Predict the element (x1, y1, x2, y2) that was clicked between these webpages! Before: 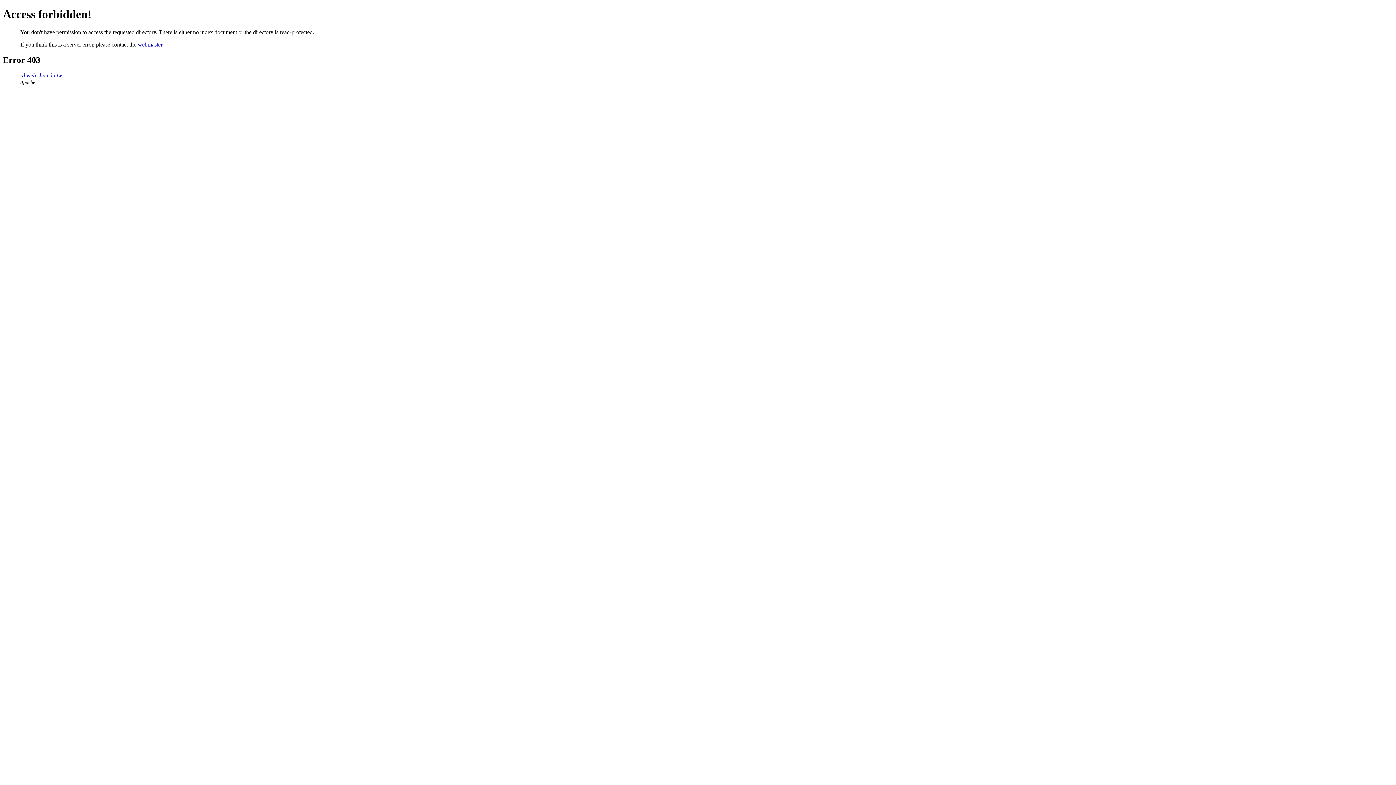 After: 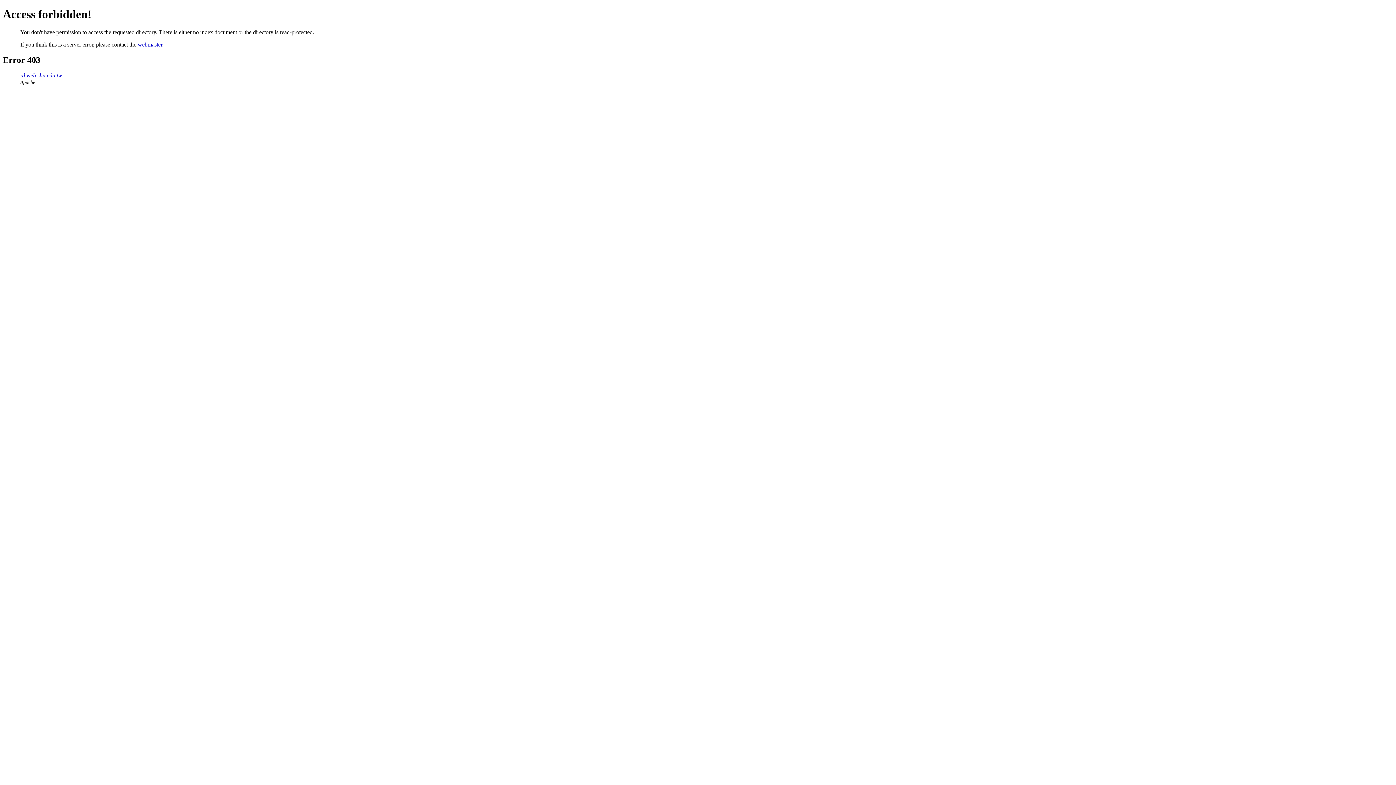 Action: bbox: (137, 41, 162, 47) label: webmaster